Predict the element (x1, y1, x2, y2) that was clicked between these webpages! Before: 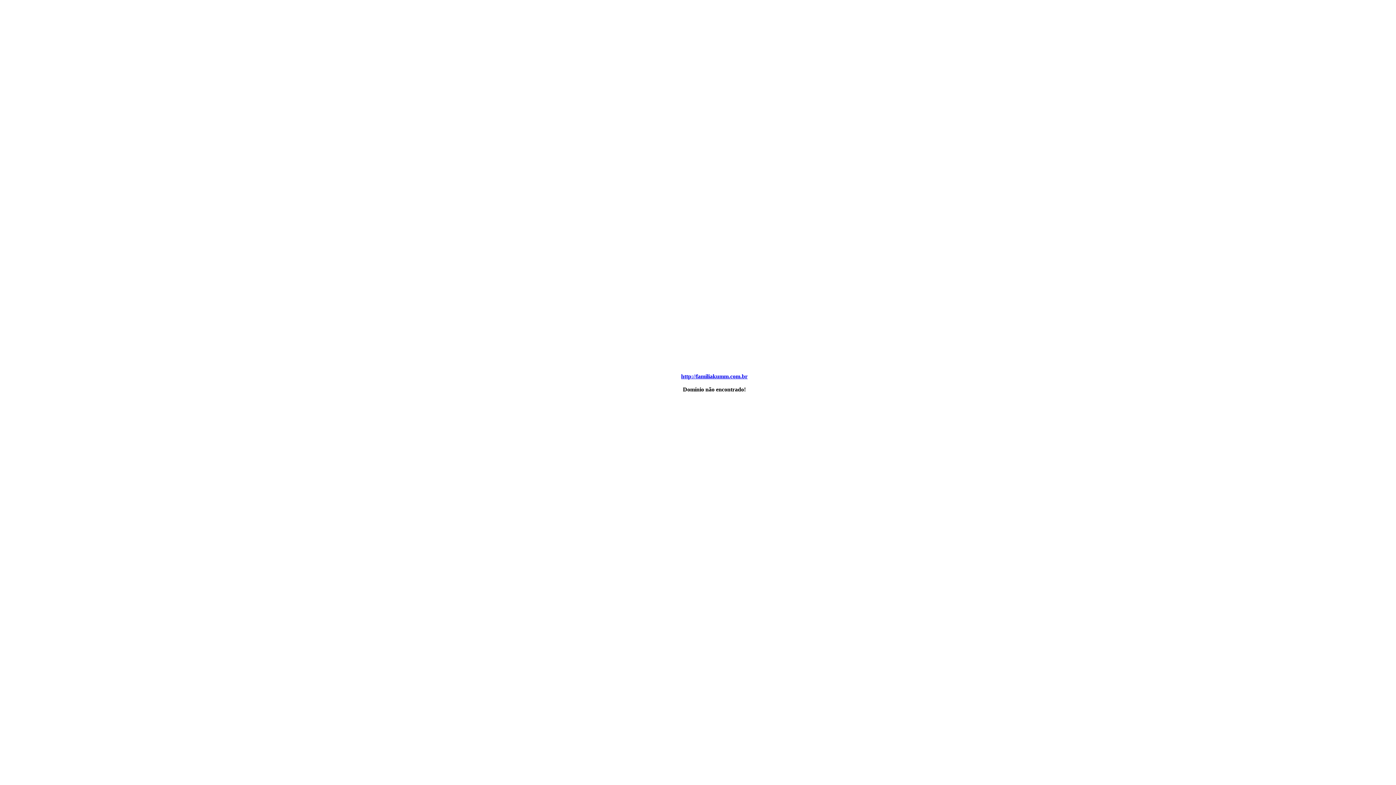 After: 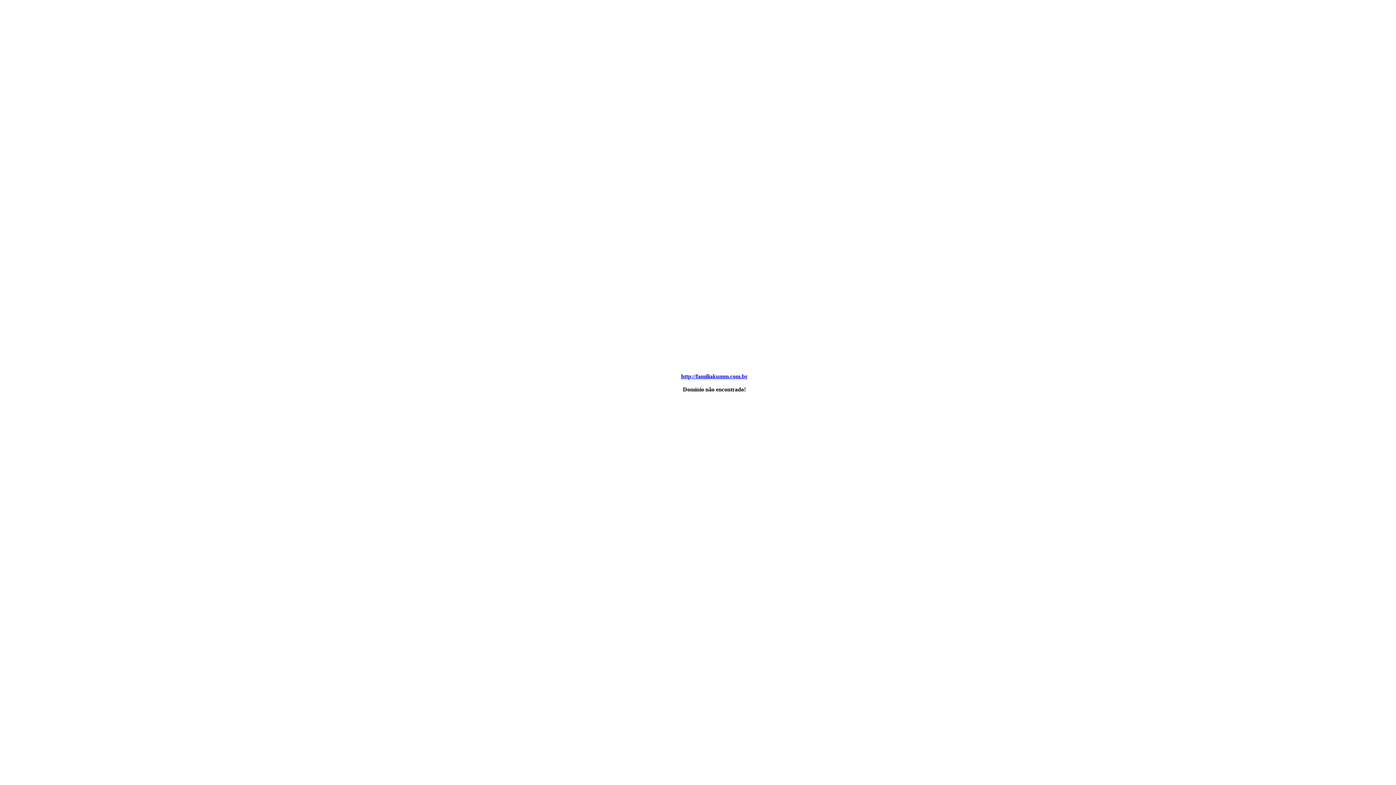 Action: label: http://familiakumm.com.br bbox: (681, 373, 747, 379)